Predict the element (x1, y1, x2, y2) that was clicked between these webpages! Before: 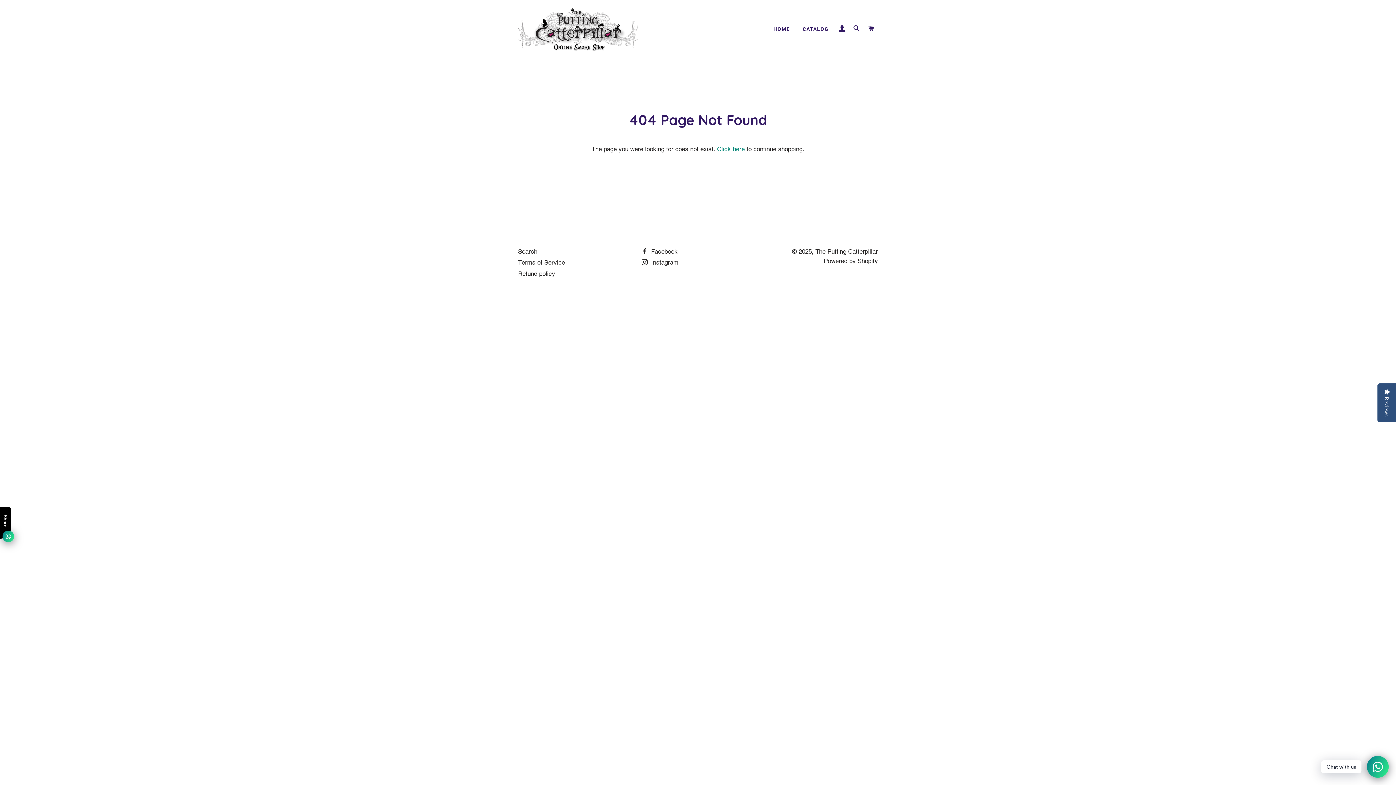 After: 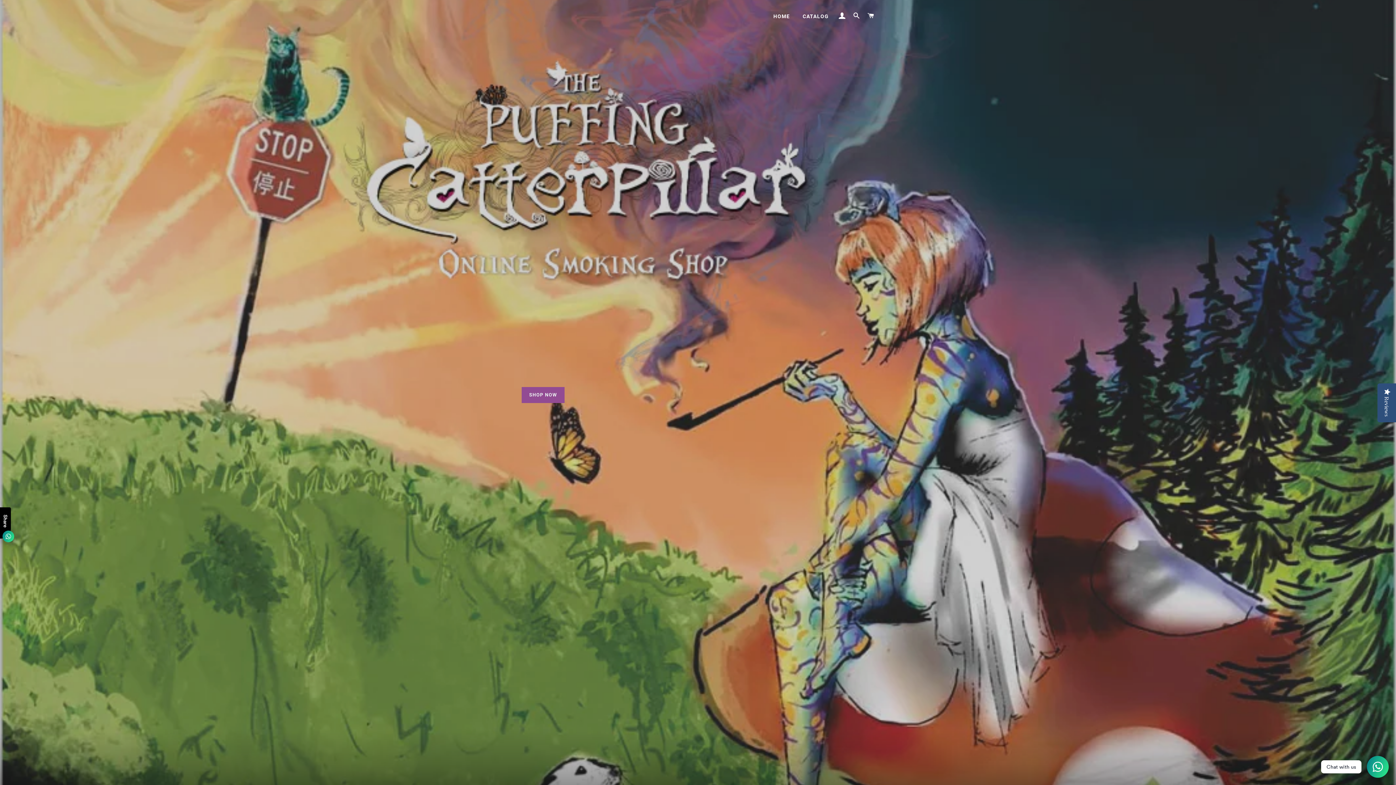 Action: bbox: (768, 20, 795, 38) label: HOME